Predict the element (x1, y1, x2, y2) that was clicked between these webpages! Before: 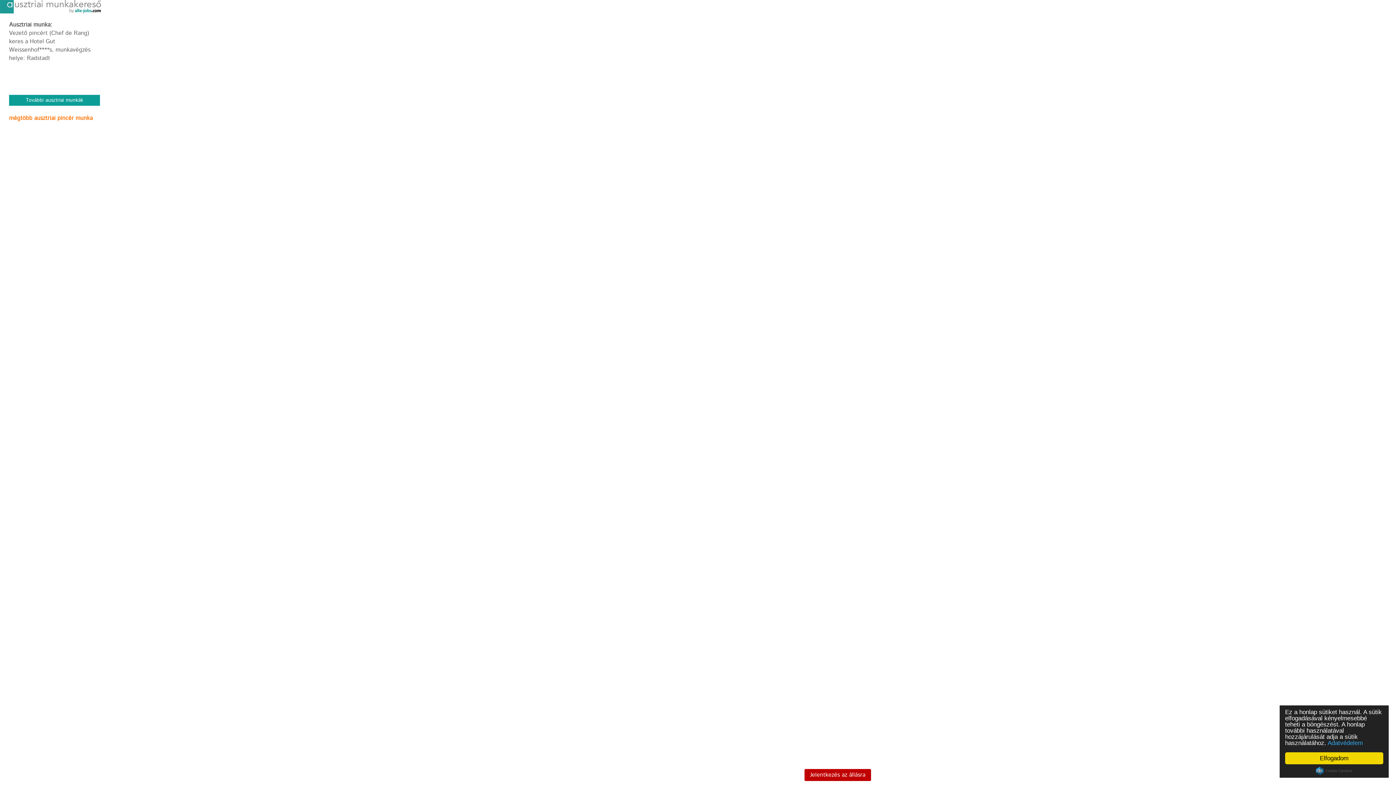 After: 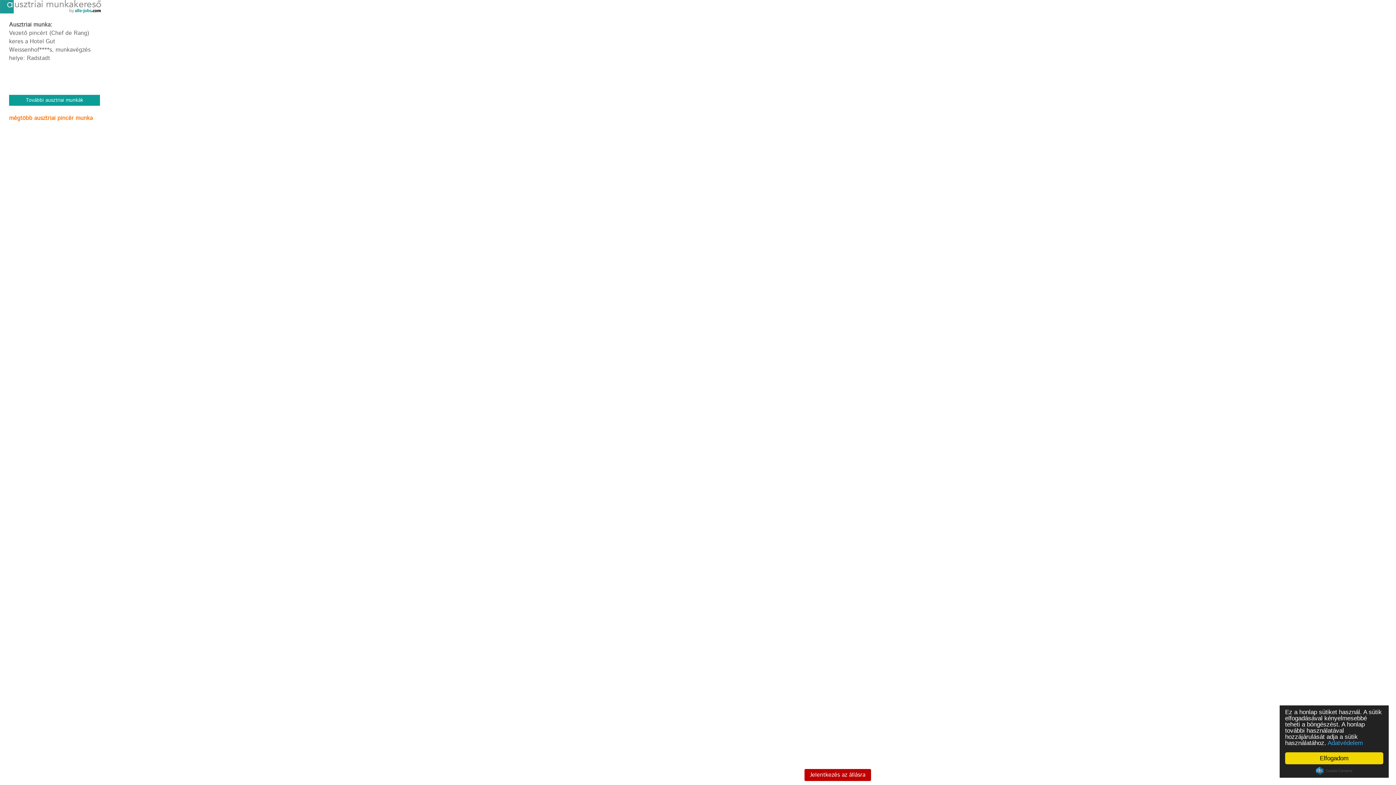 Action: label: További ausztriai munkák bbox: (9, 94, 100, 105)